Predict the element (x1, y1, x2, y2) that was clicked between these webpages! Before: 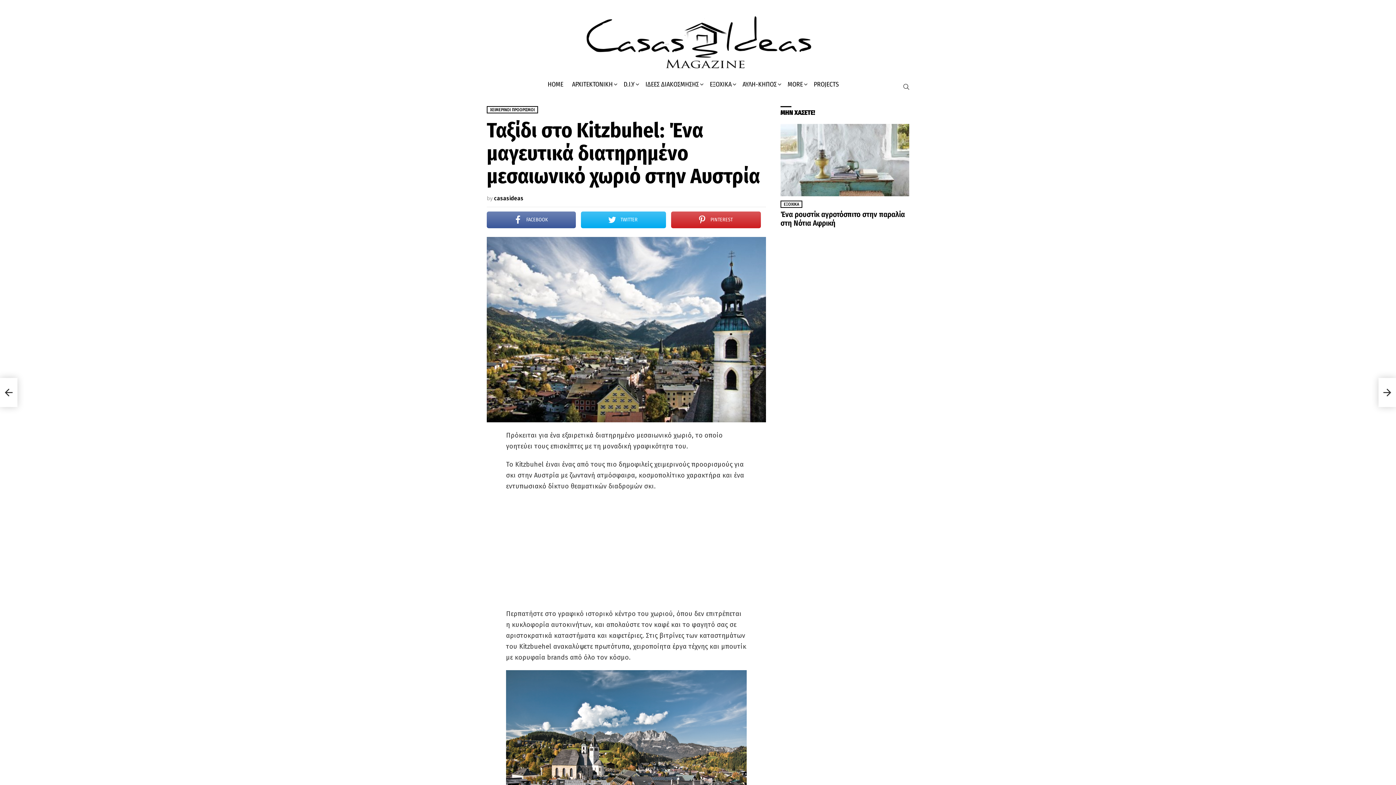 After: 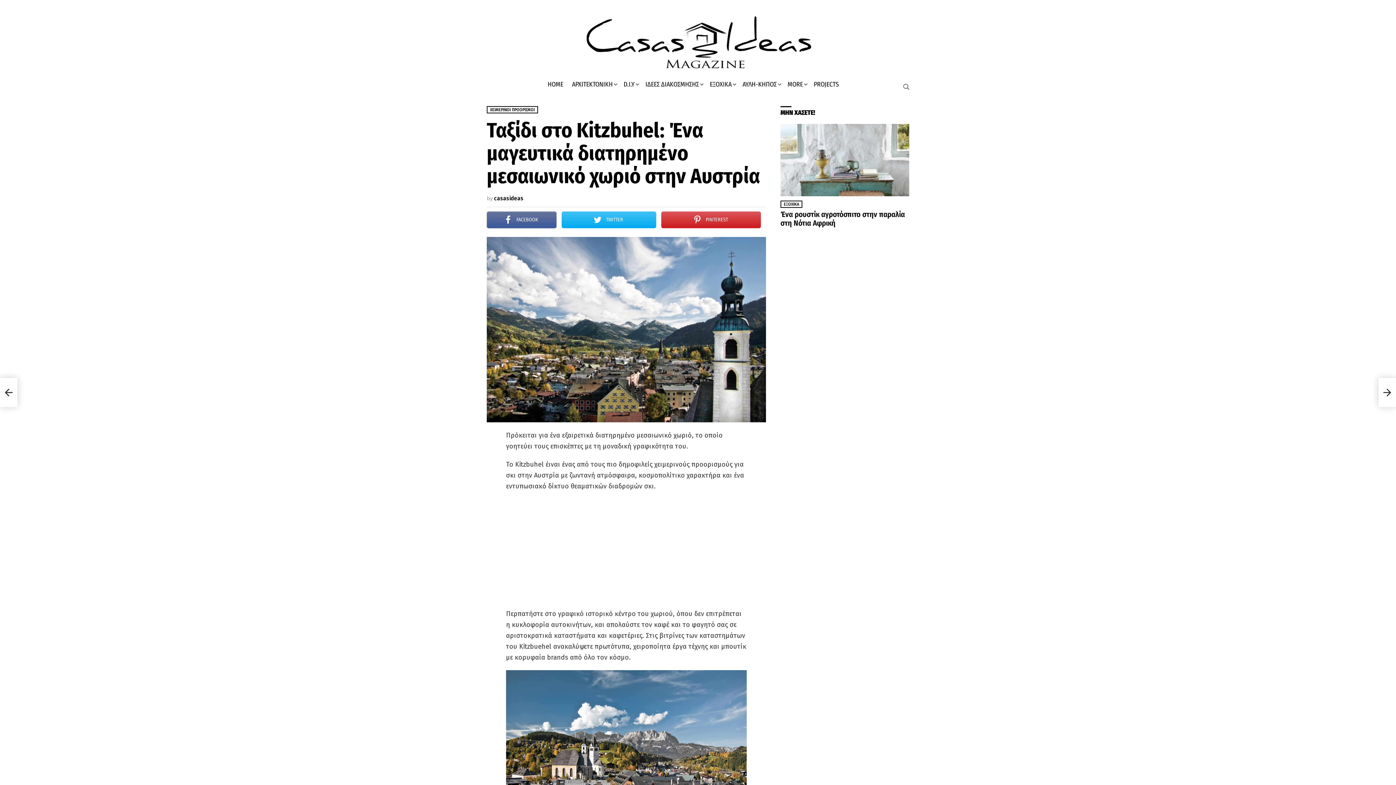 Action: label: FACEBOOK bbox: (486, 211, 576, 228)